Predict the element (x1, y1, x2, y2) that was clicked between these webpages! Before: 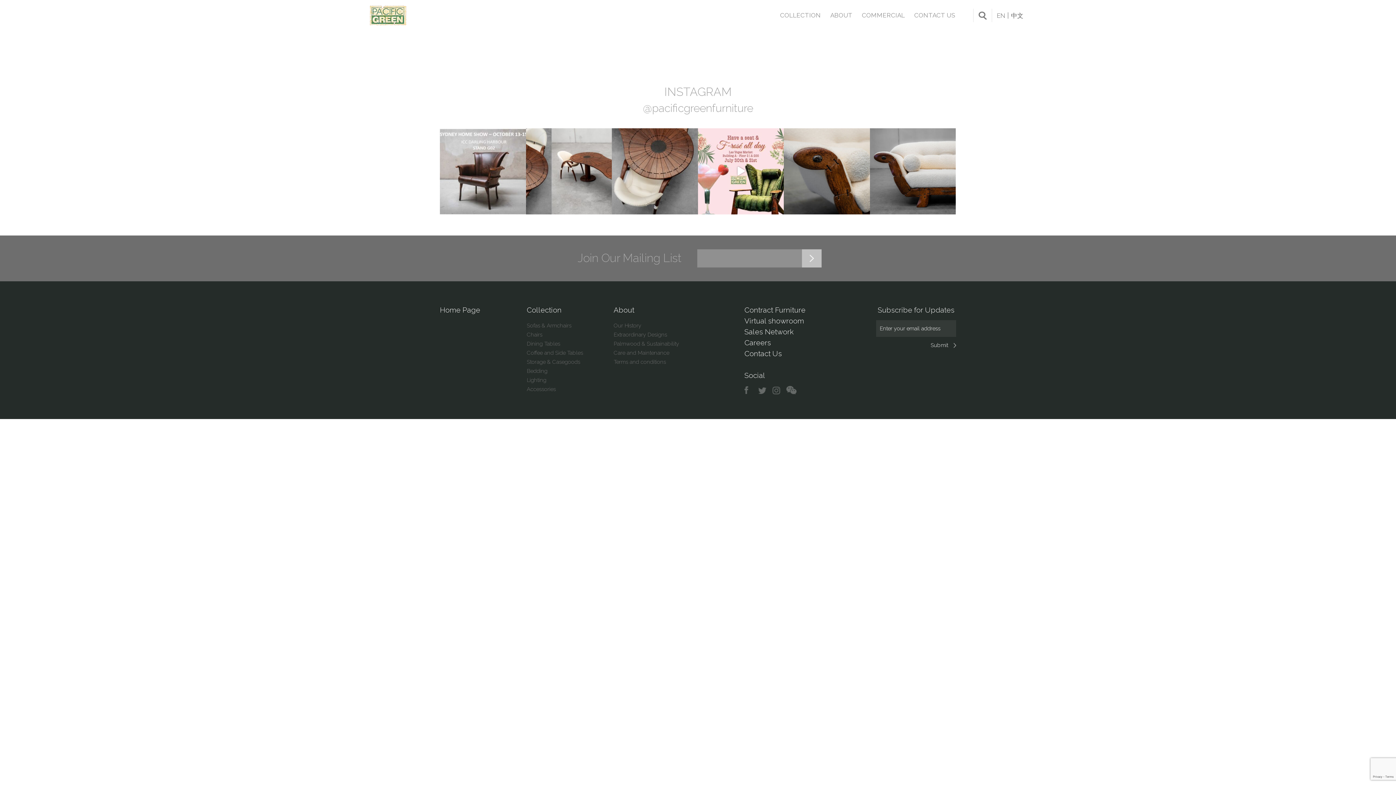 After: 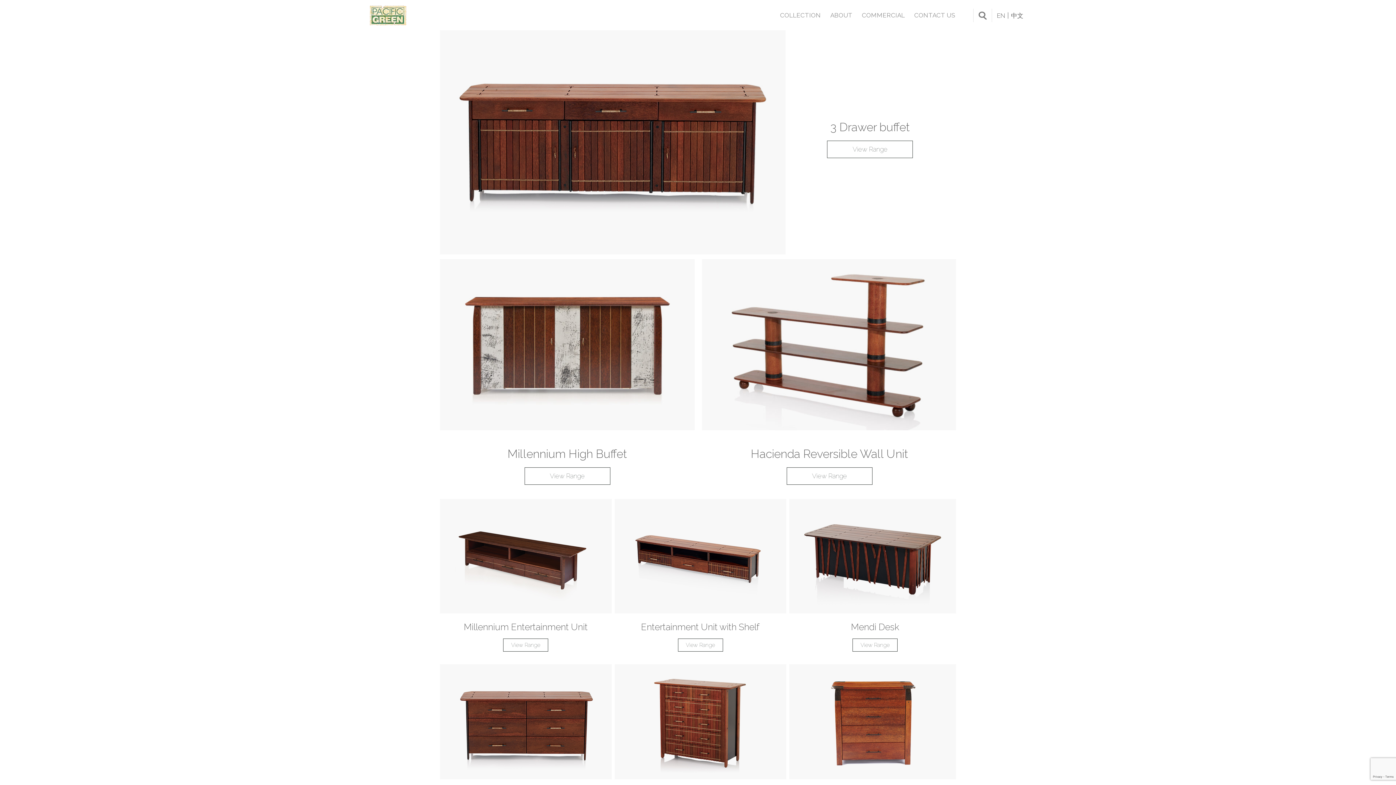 Action: label: Storage & Casegoods bbox: (526, 358, 580, 365)